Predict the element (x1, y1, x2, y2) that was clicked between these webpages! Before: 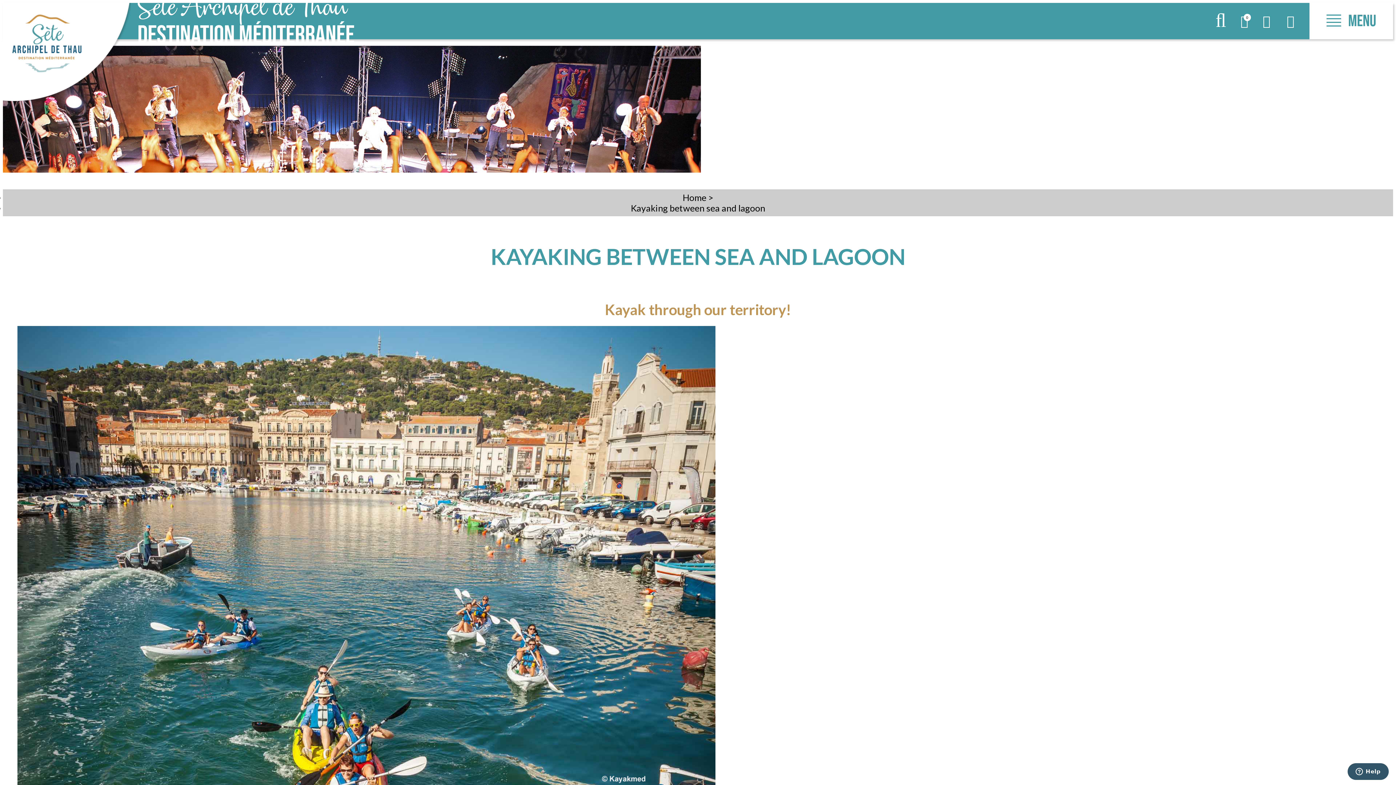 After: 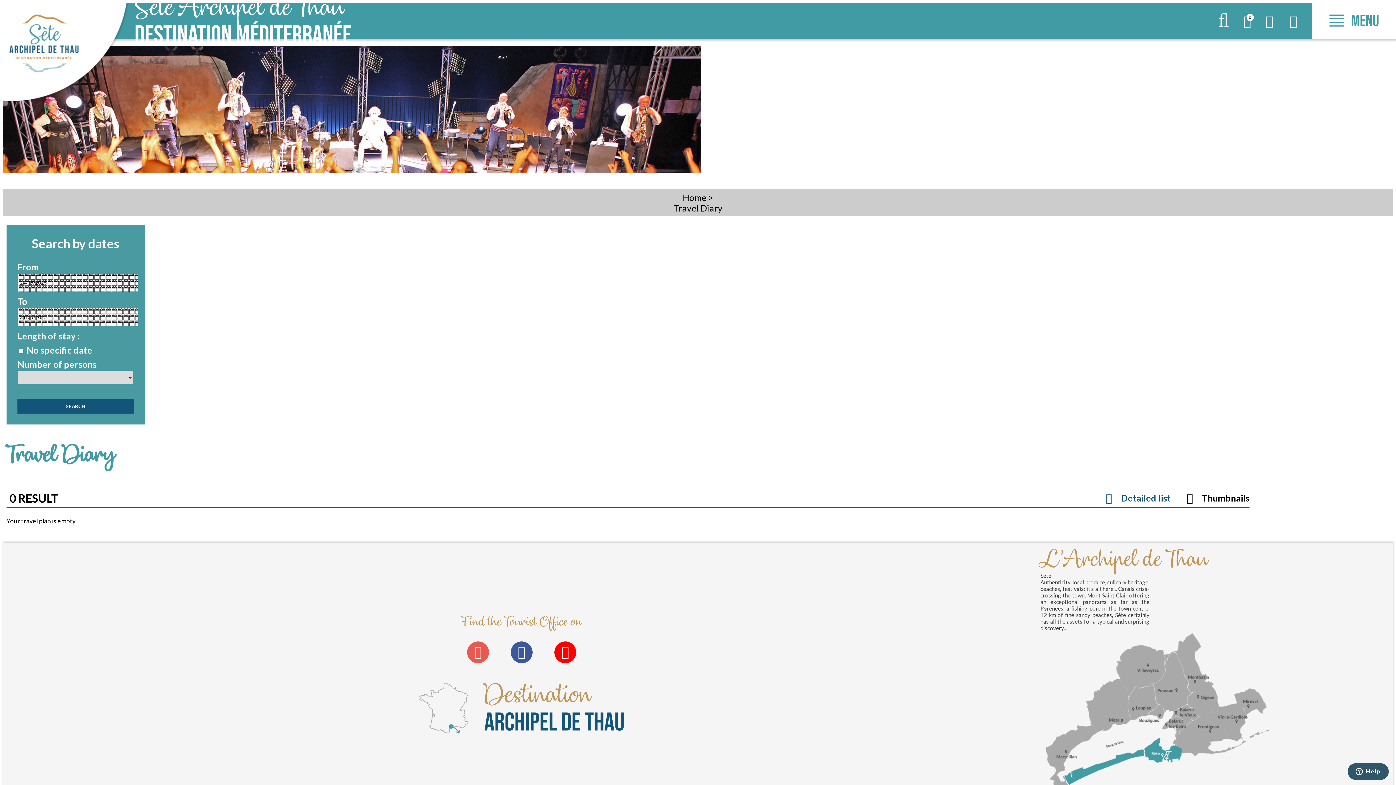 Action: label: CARNET_VOYAGE
0 bbox: (1240, 13, 1248, 28)